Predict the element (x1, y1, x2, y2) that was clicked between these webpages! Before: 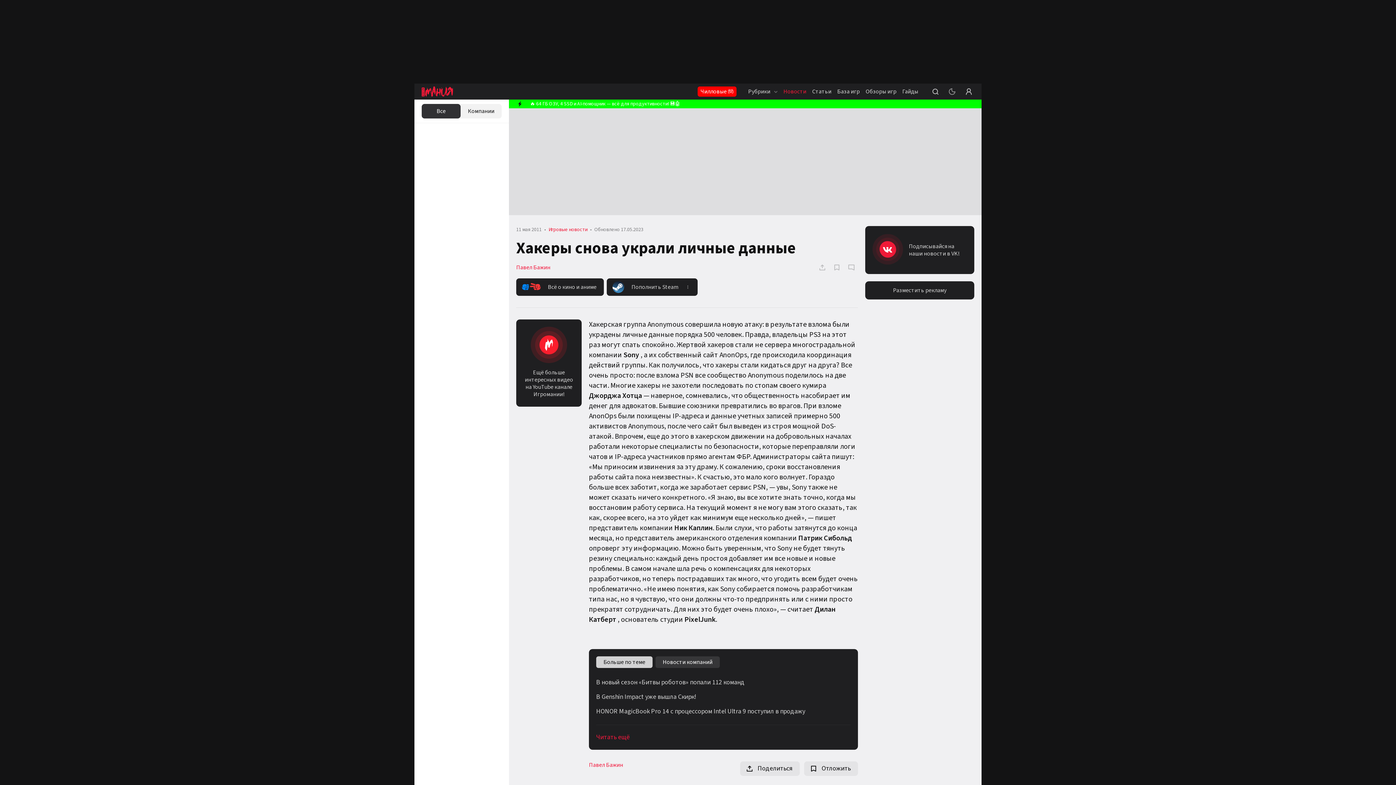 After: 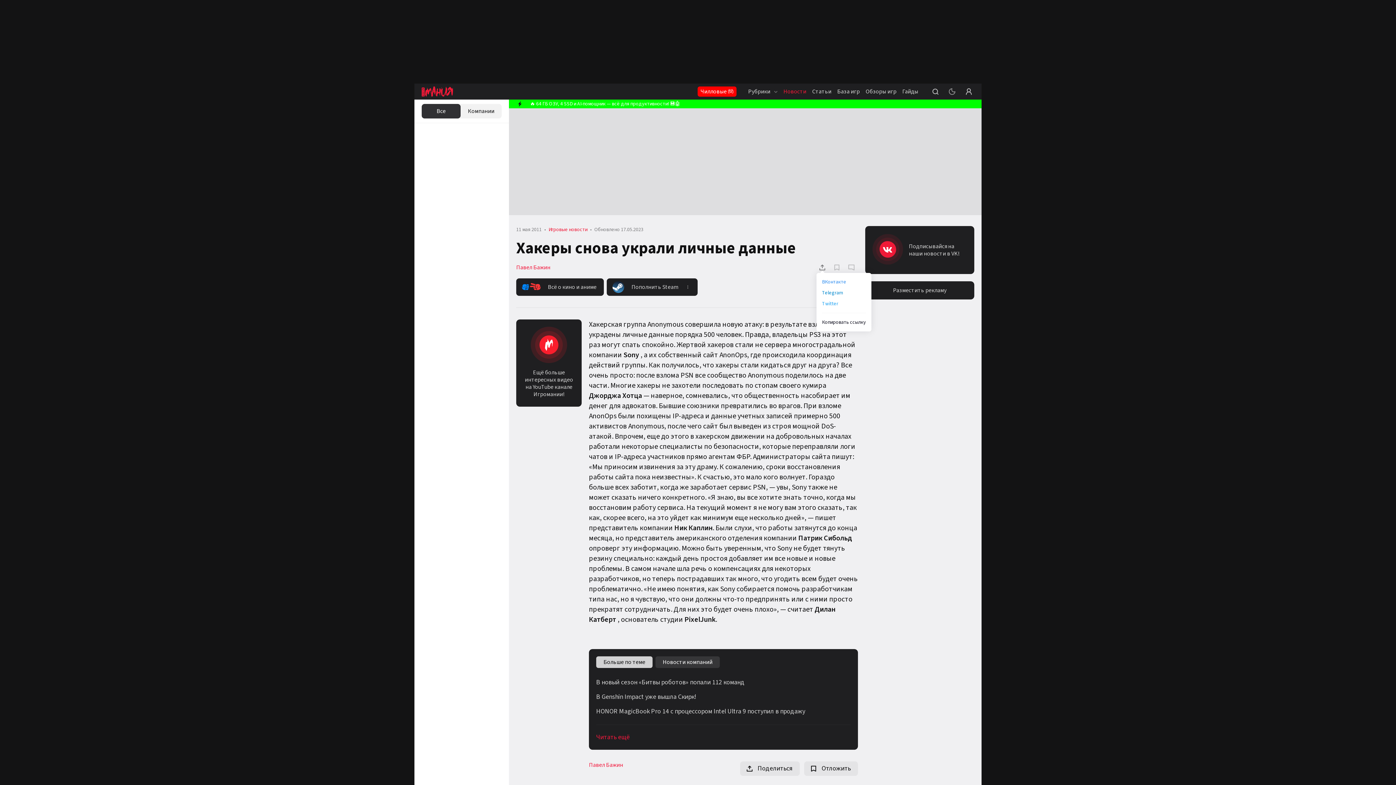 Action: bbox: (818, 264, 826, 271)